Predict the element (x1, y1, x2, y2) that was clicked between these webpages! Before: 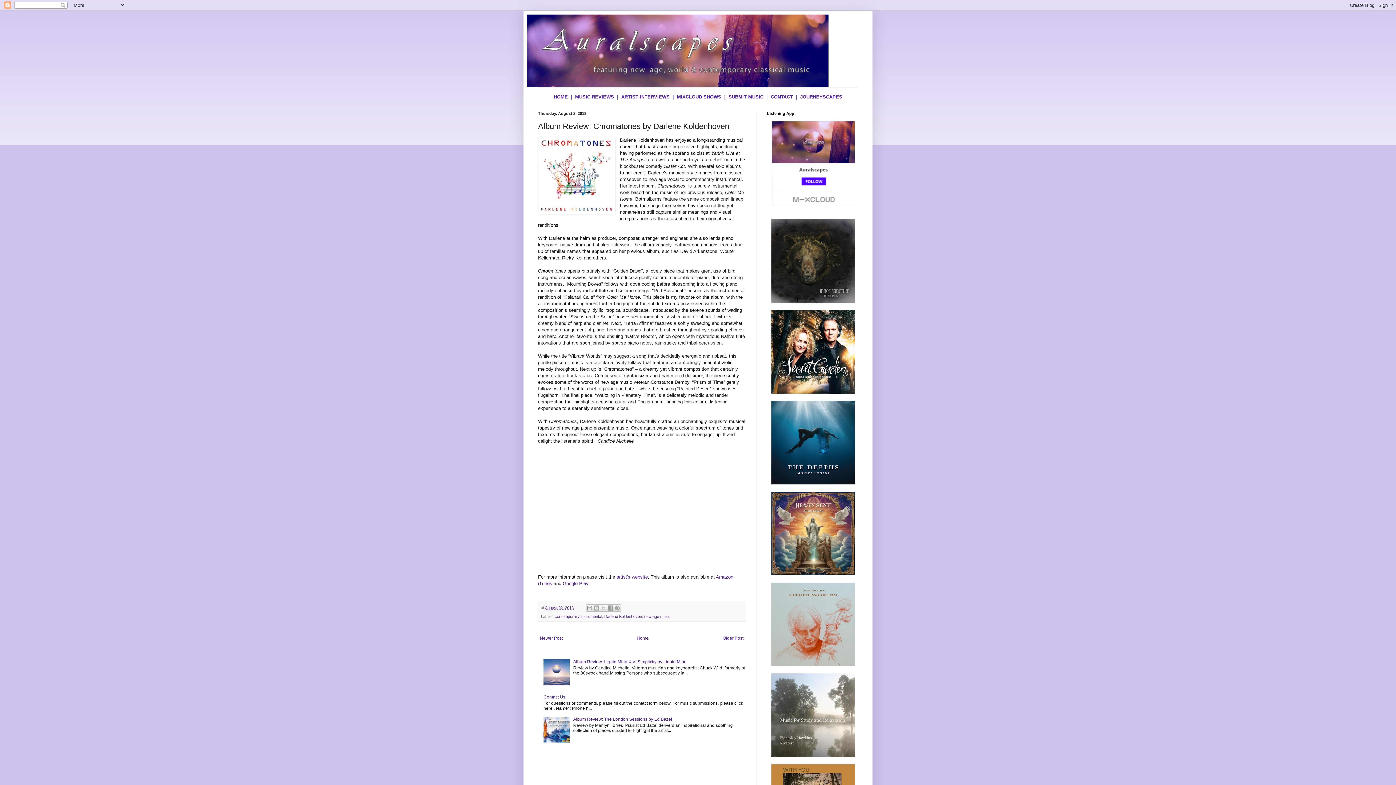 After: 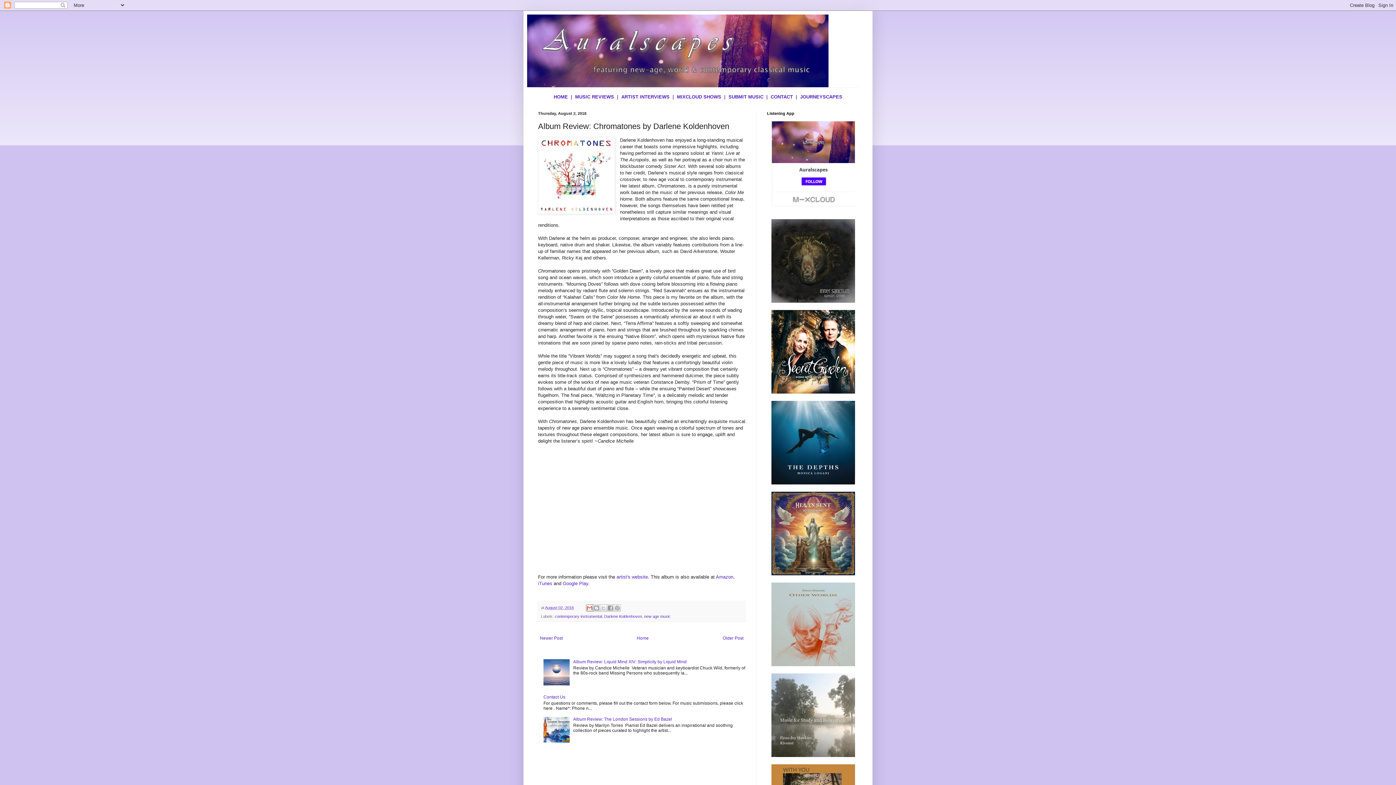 Action: label: Email This bbox: (586, 604, 593, 612)